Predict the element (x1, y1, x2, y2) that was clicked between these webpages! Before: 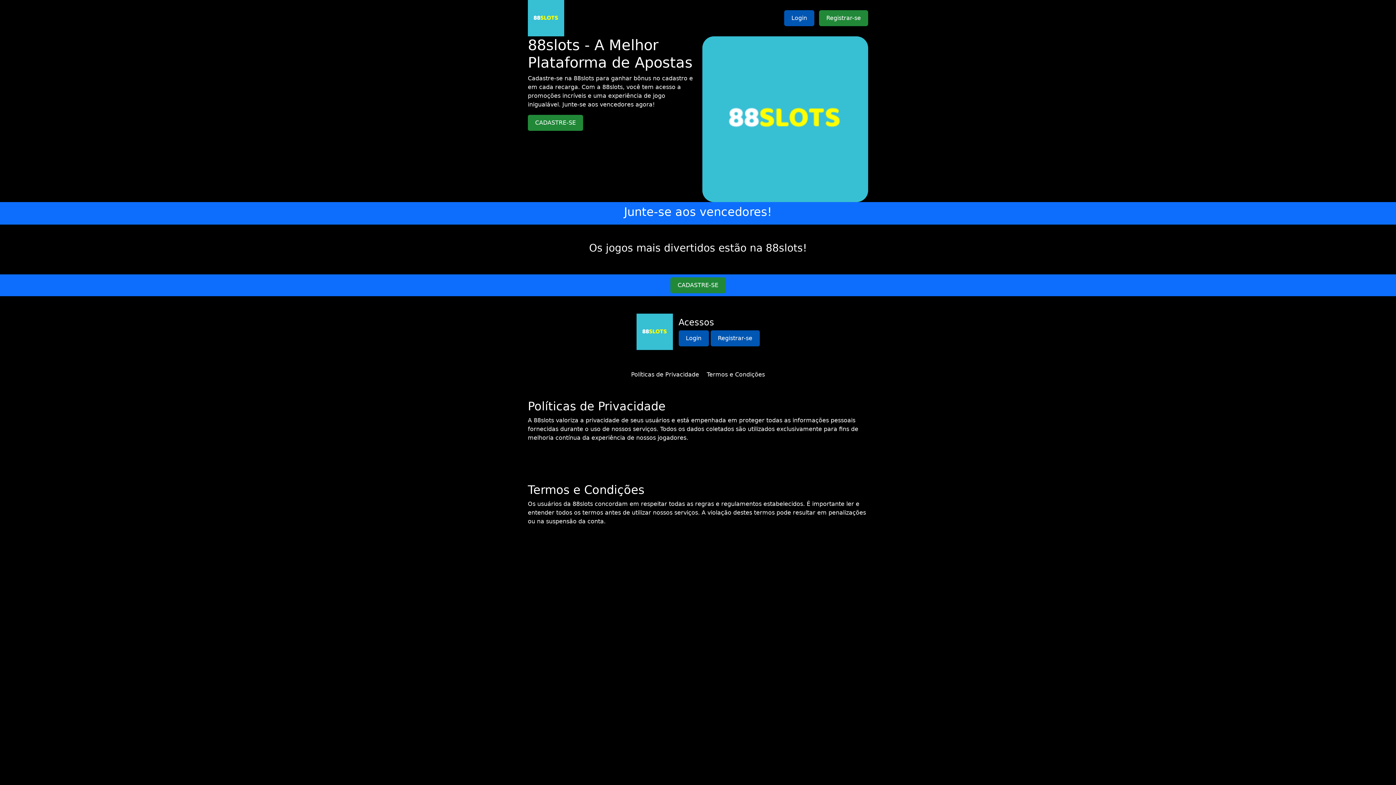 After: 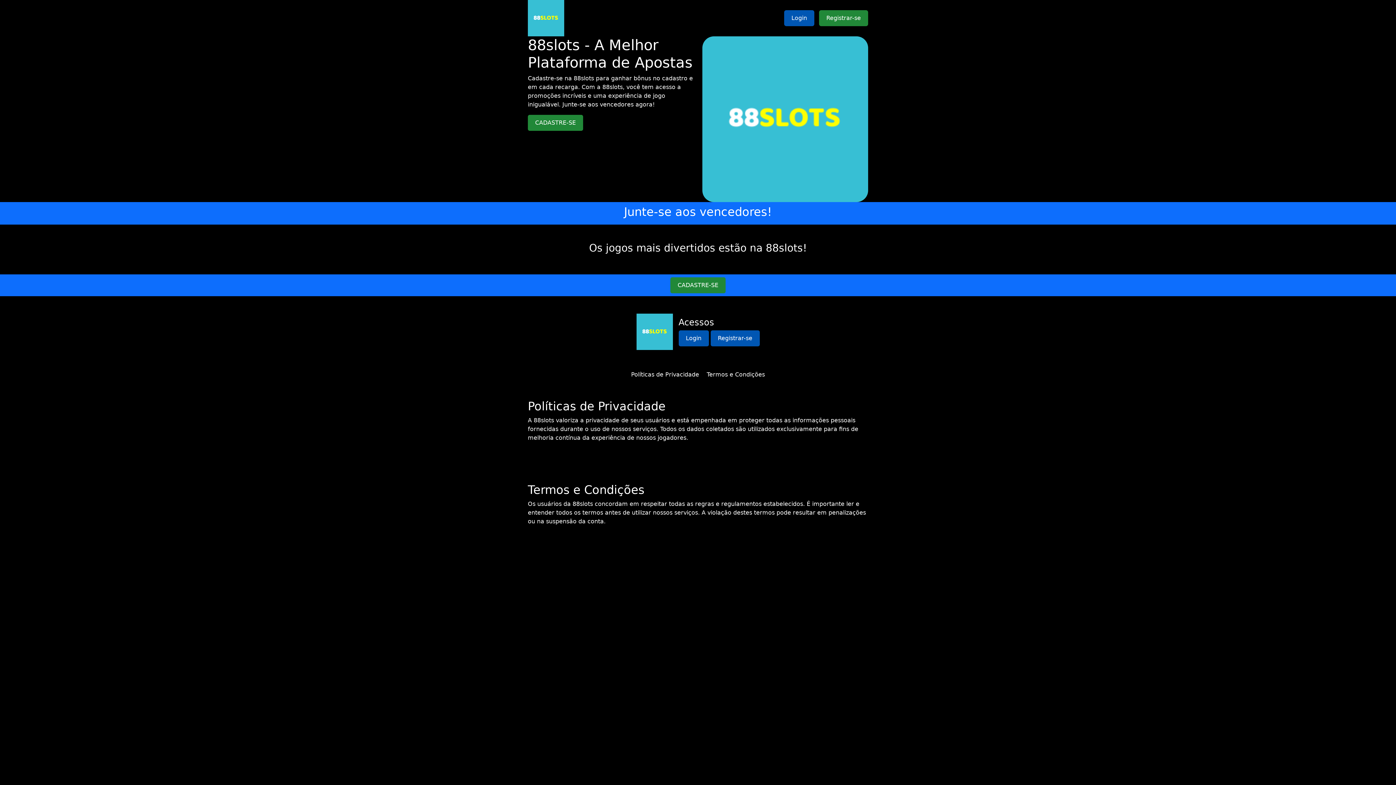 Action: label: Políticas de Privacidade bbox: (631, 371, 699, 378)